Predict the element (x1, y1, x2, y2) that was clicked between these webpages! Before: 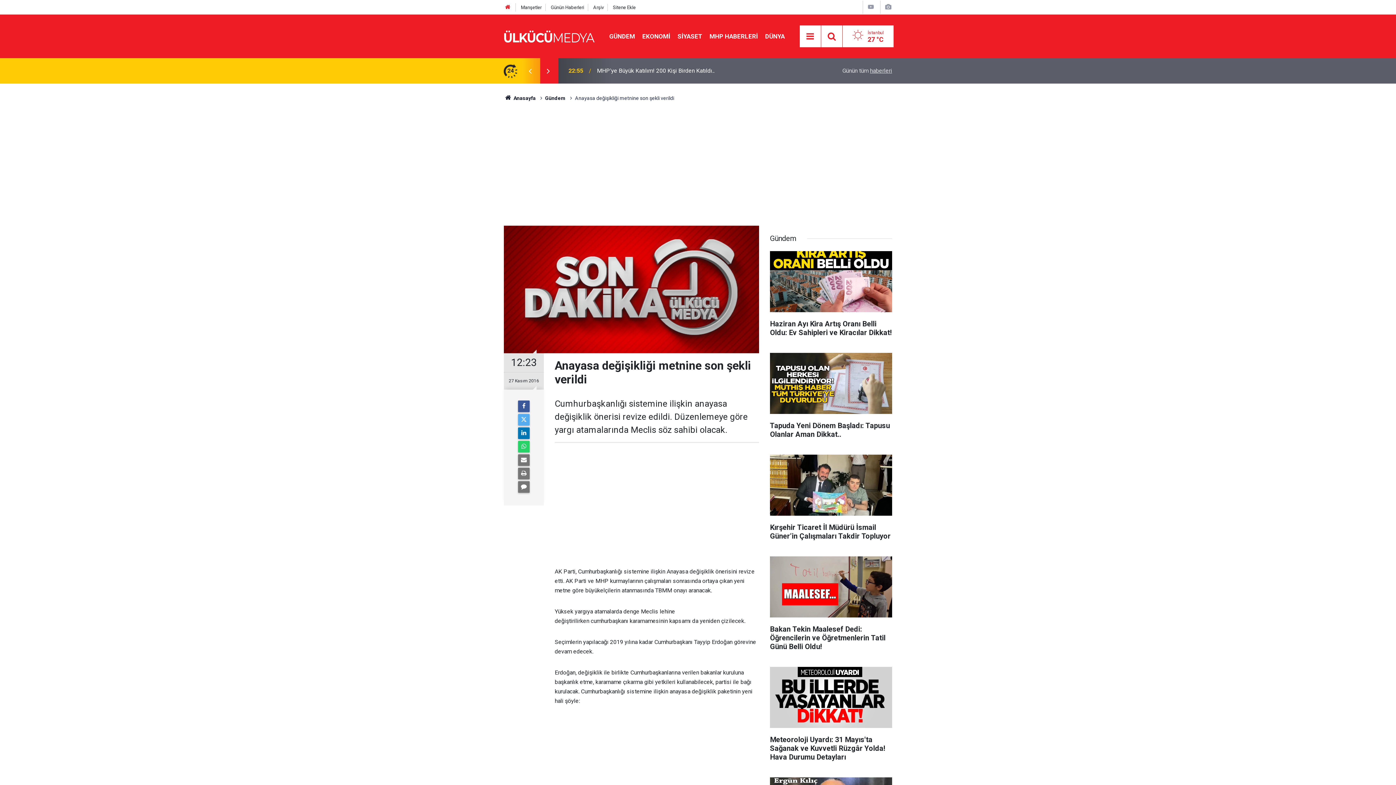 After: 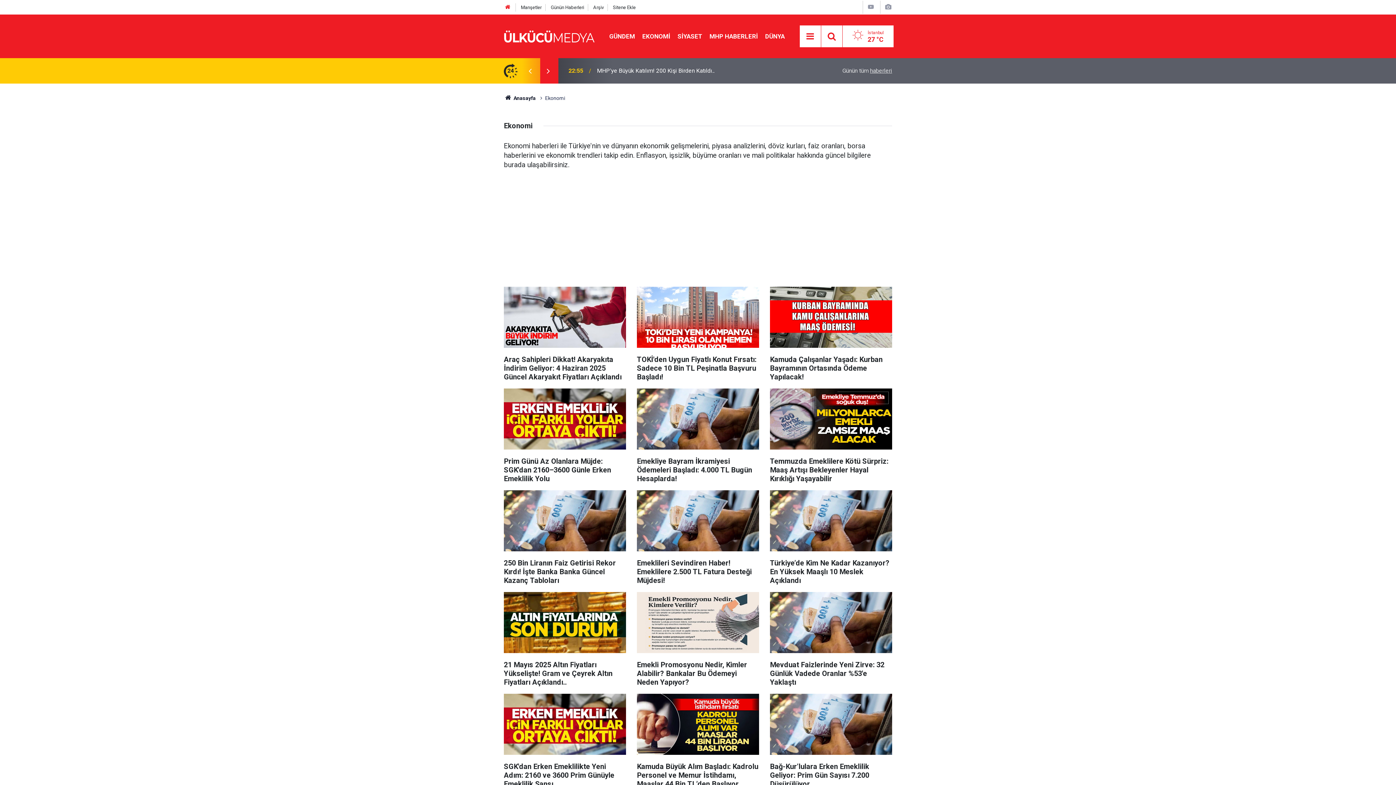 Action: bbox: (638, 32, 674, 39) label: EKONOMİ